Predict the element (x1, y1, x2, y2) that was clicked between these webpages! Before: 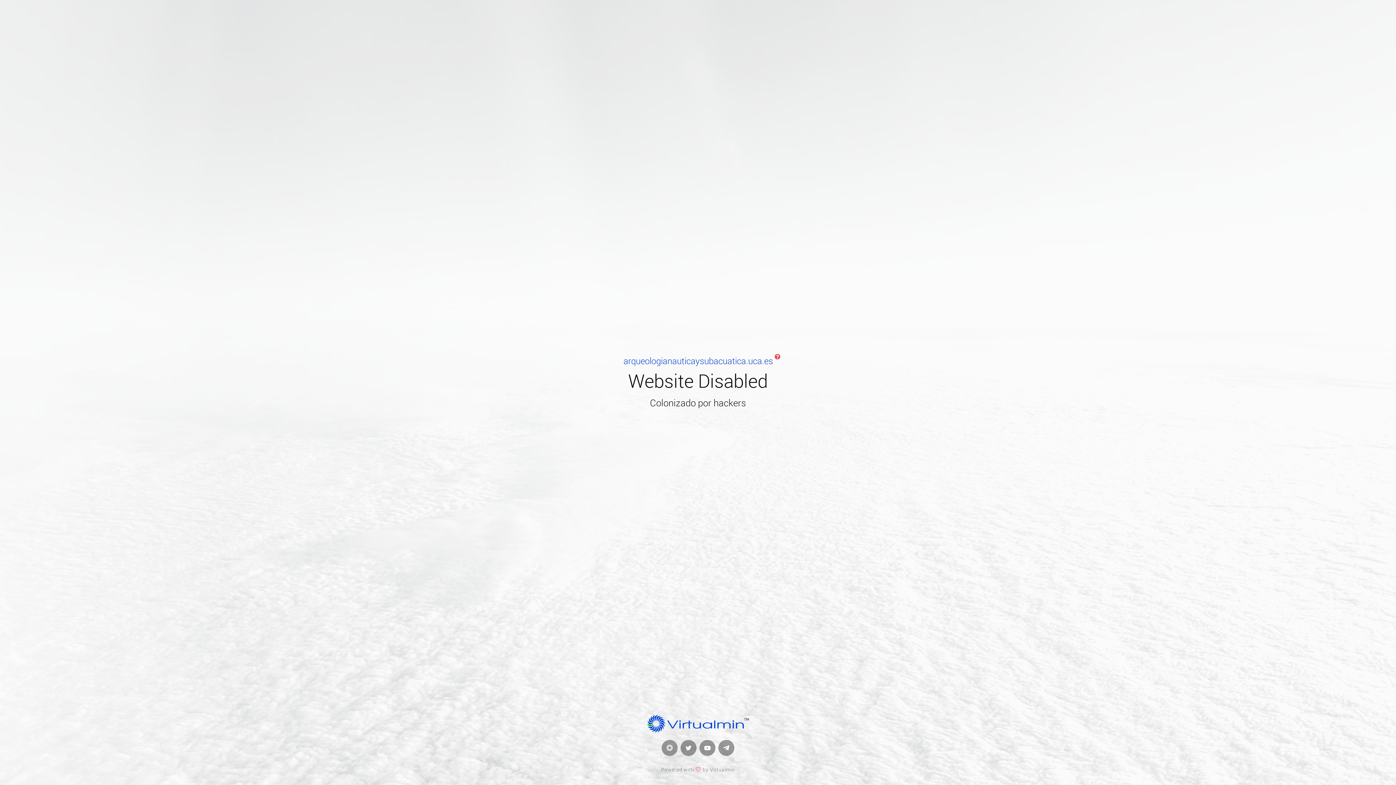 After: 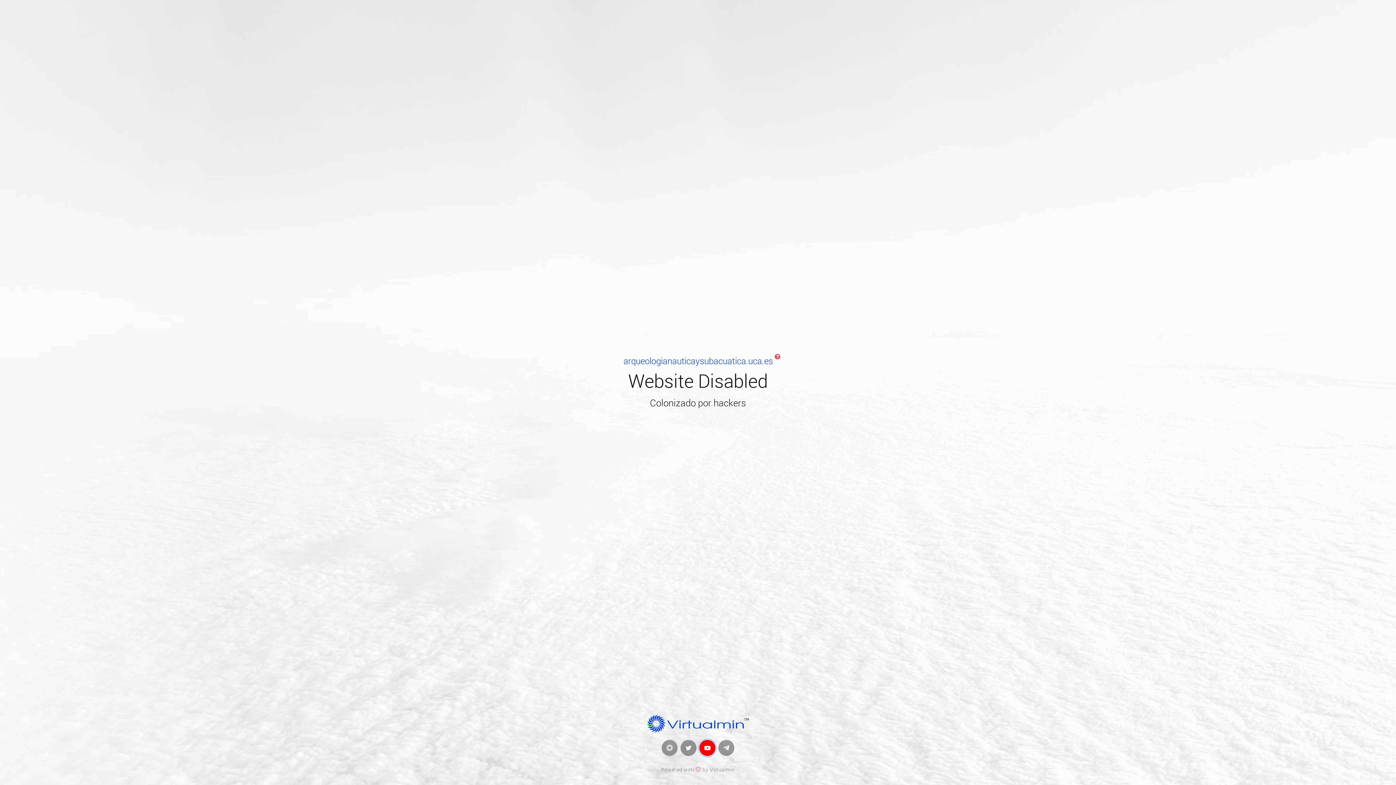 Action: bbox: (699, 740, 715, 756)